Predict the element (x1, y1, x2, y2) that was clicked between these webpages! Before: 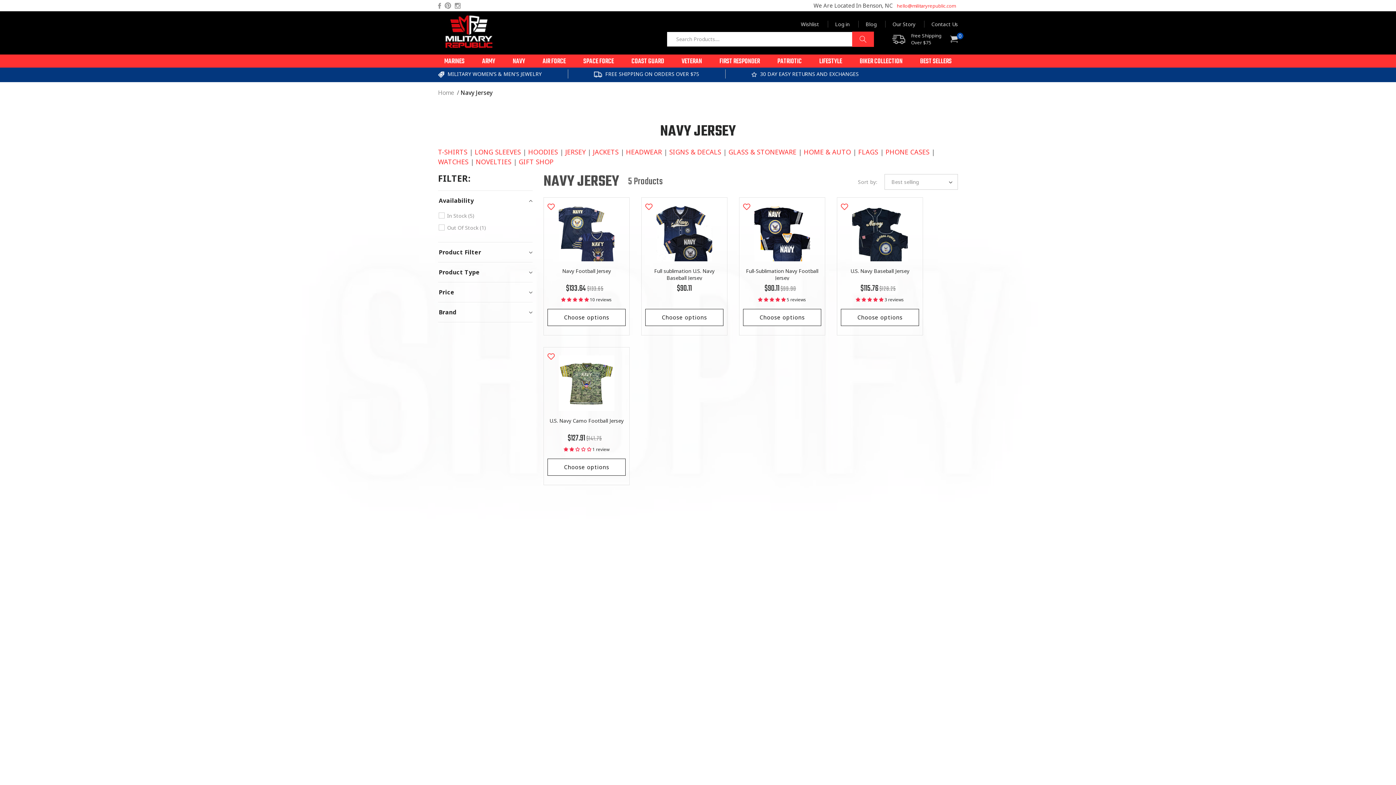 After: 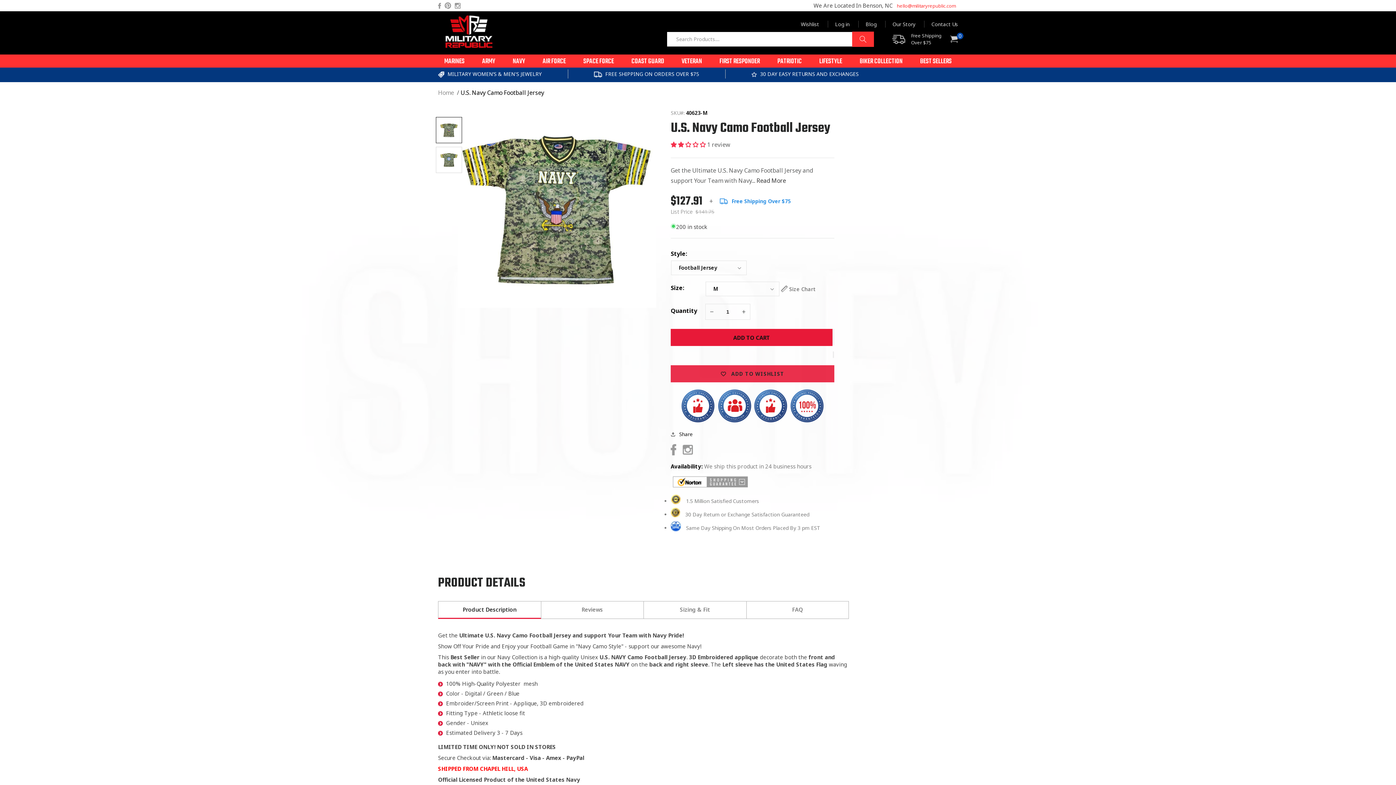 Action: bbox: (547, 417, 625, 424) label: U.S. Navy Camo Football Jersey